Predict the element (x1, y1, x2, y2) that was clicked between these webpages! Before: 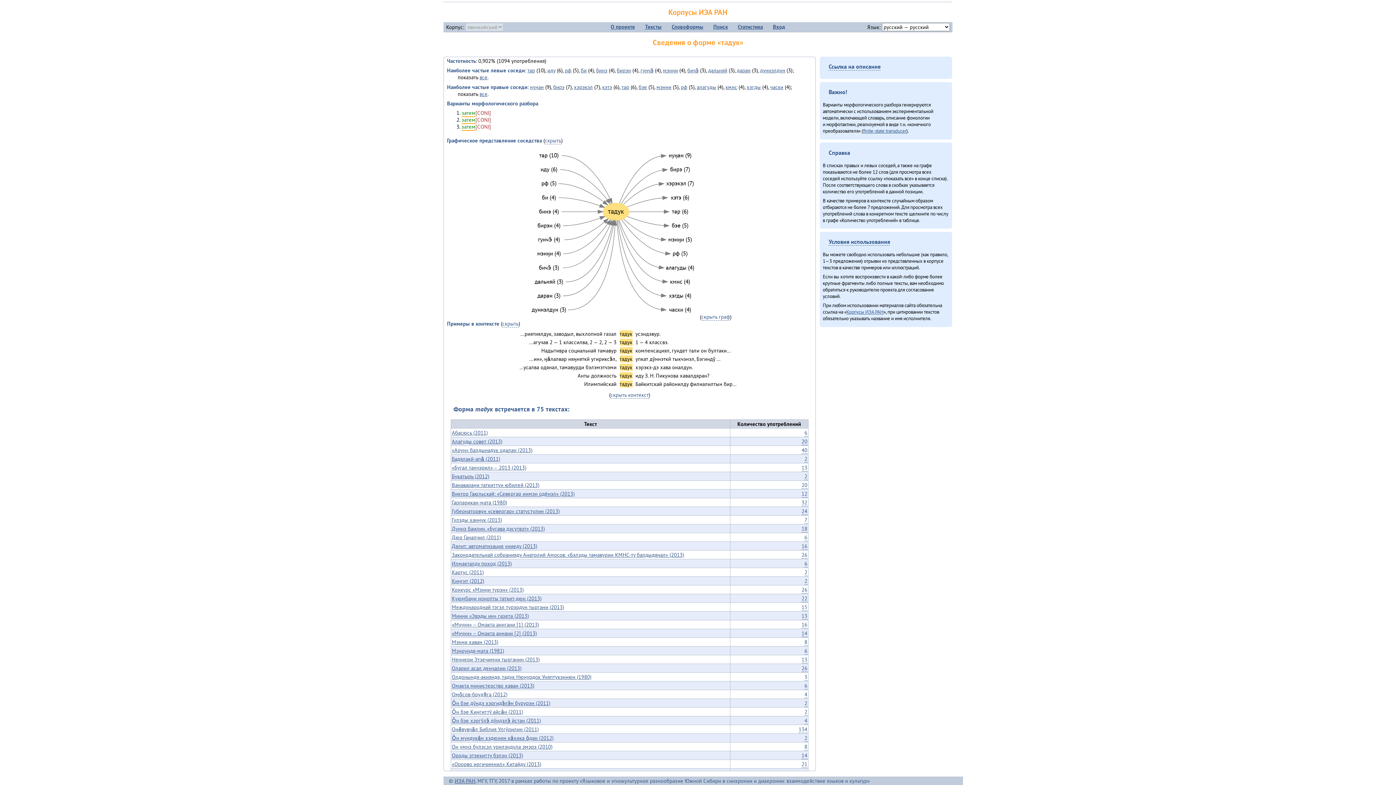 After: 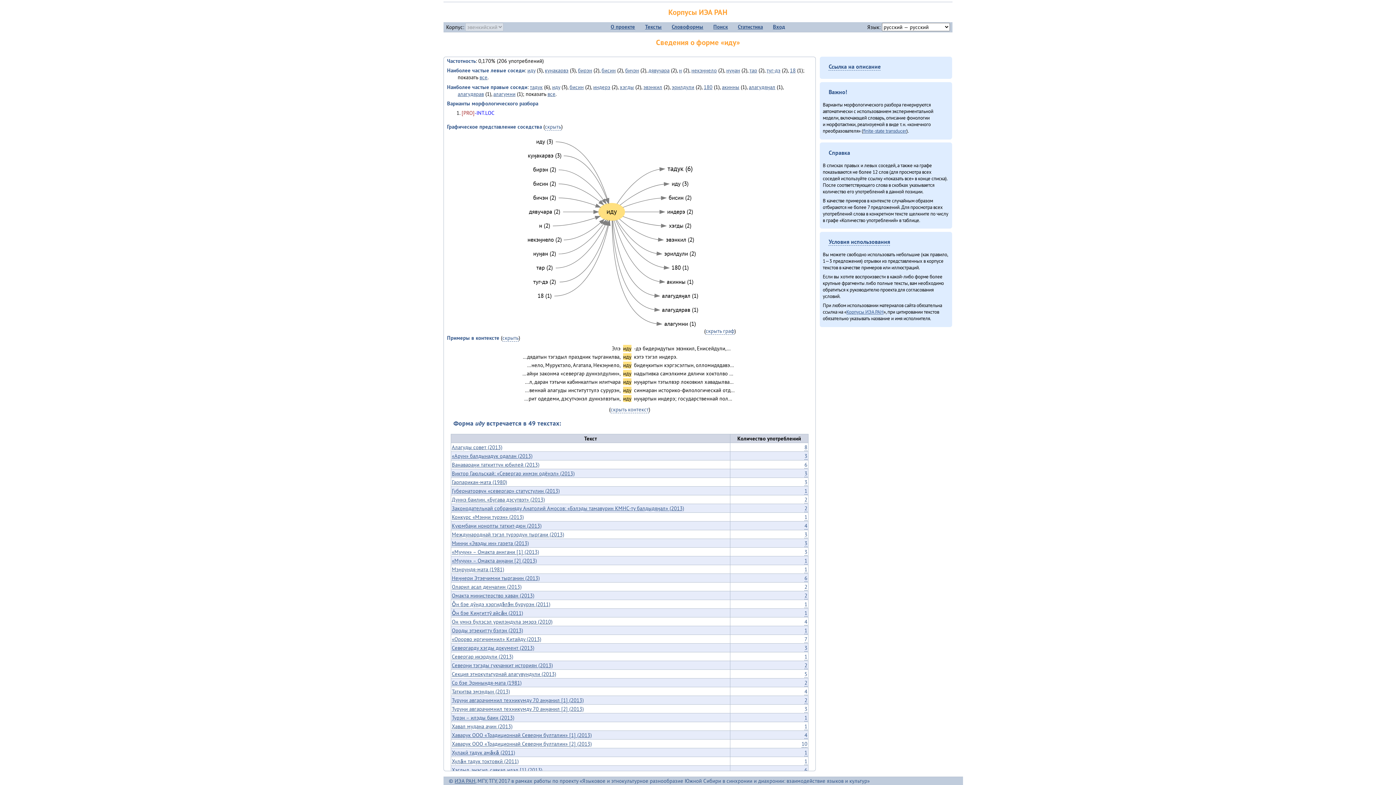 Action: label: иду bbox: (547, 67, 555, 73)